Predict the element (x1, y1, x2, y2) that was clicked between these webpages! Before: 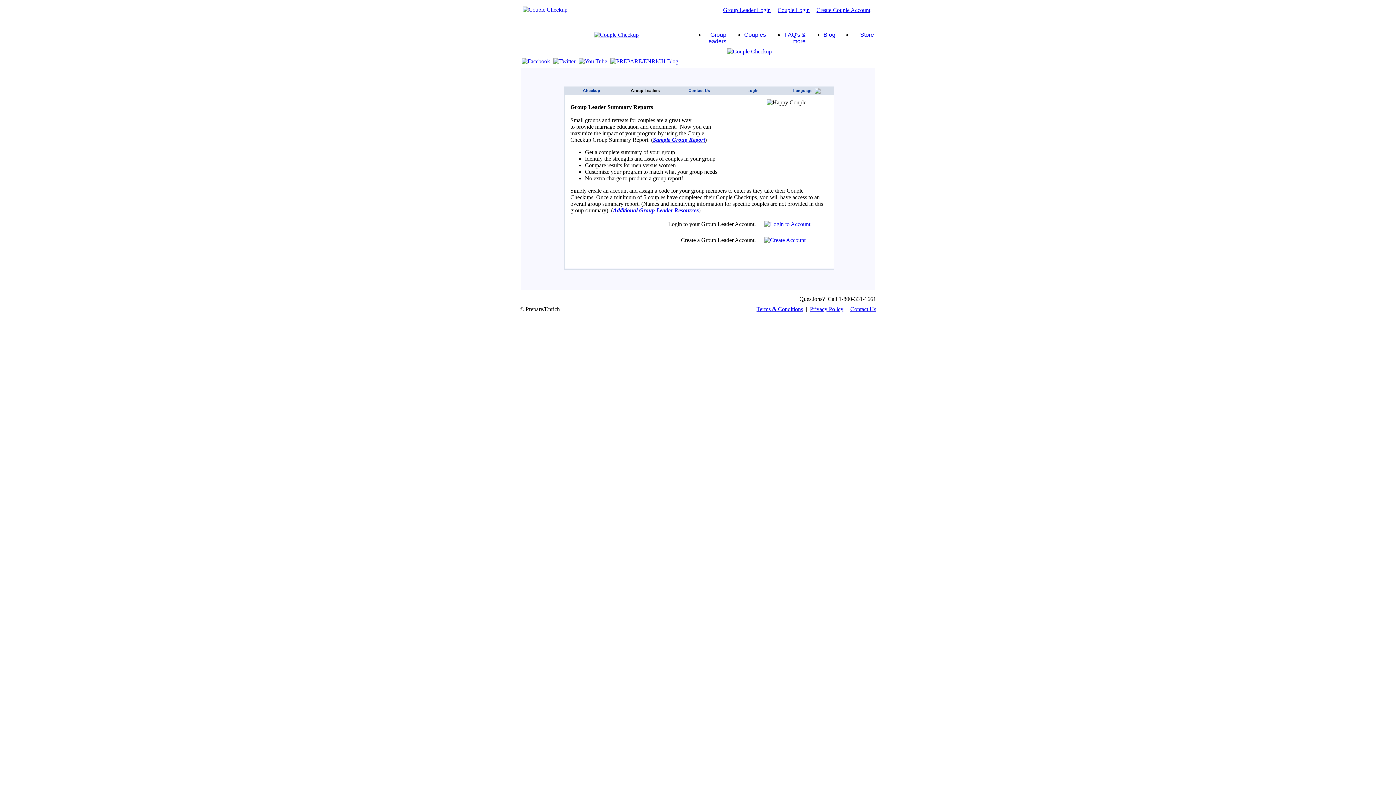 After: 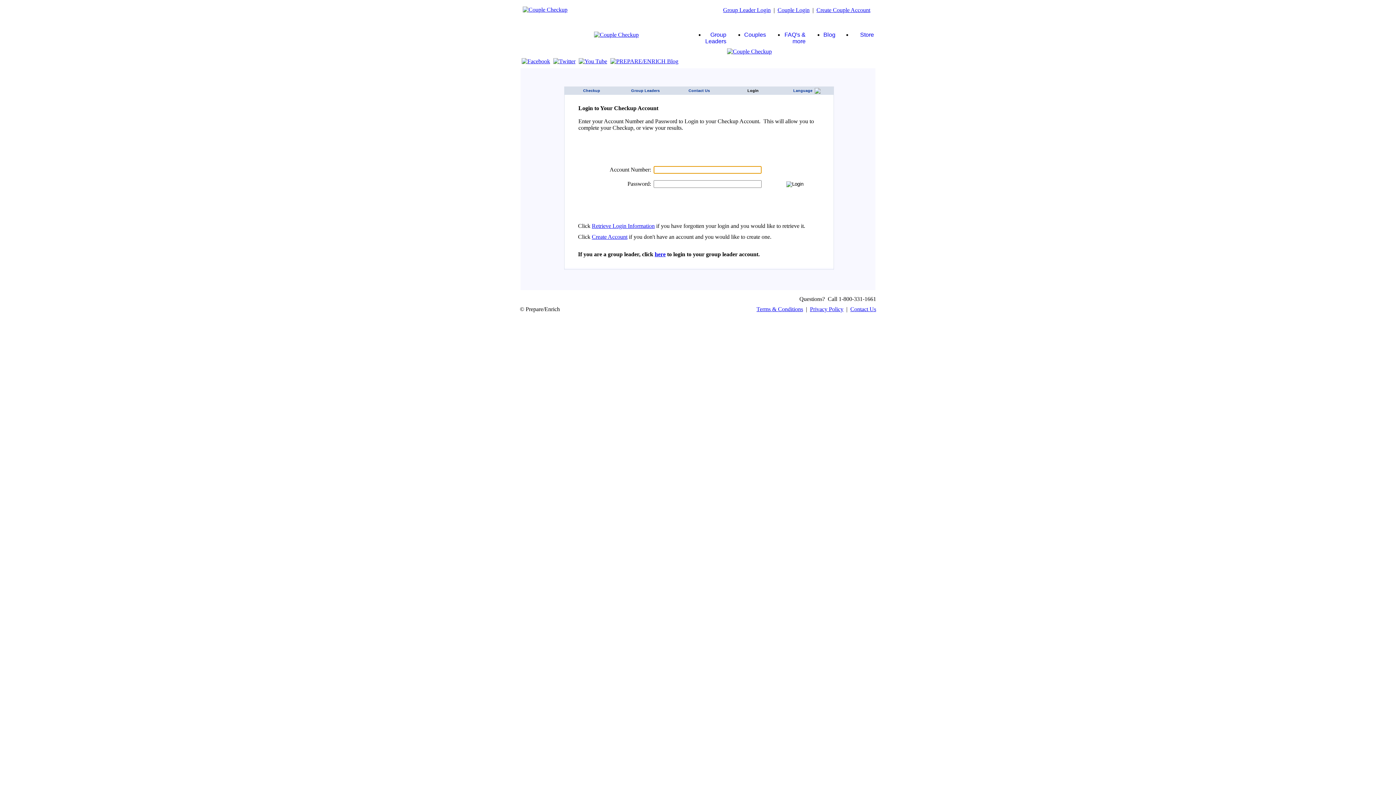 Action: label: Couple Login bbox: (777, 6, 809, 13)